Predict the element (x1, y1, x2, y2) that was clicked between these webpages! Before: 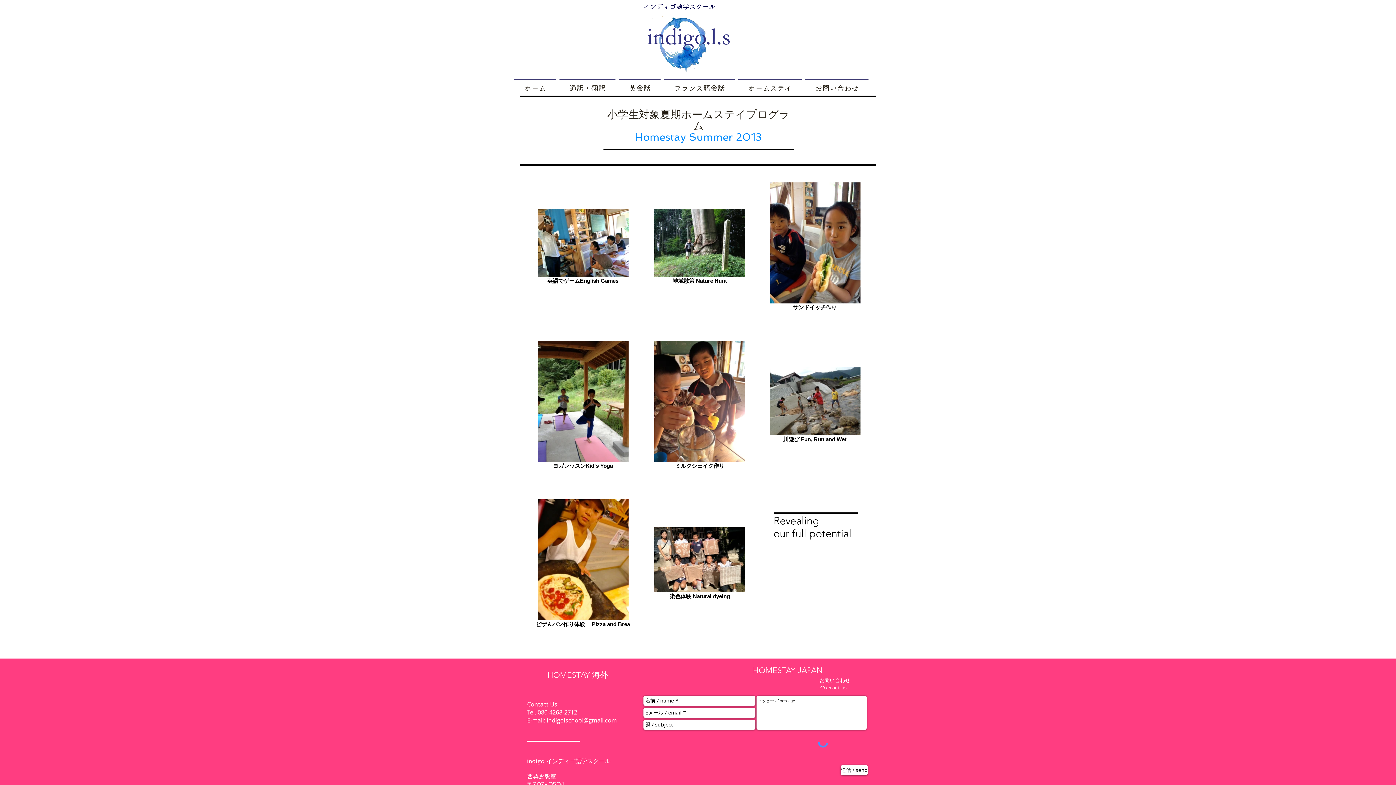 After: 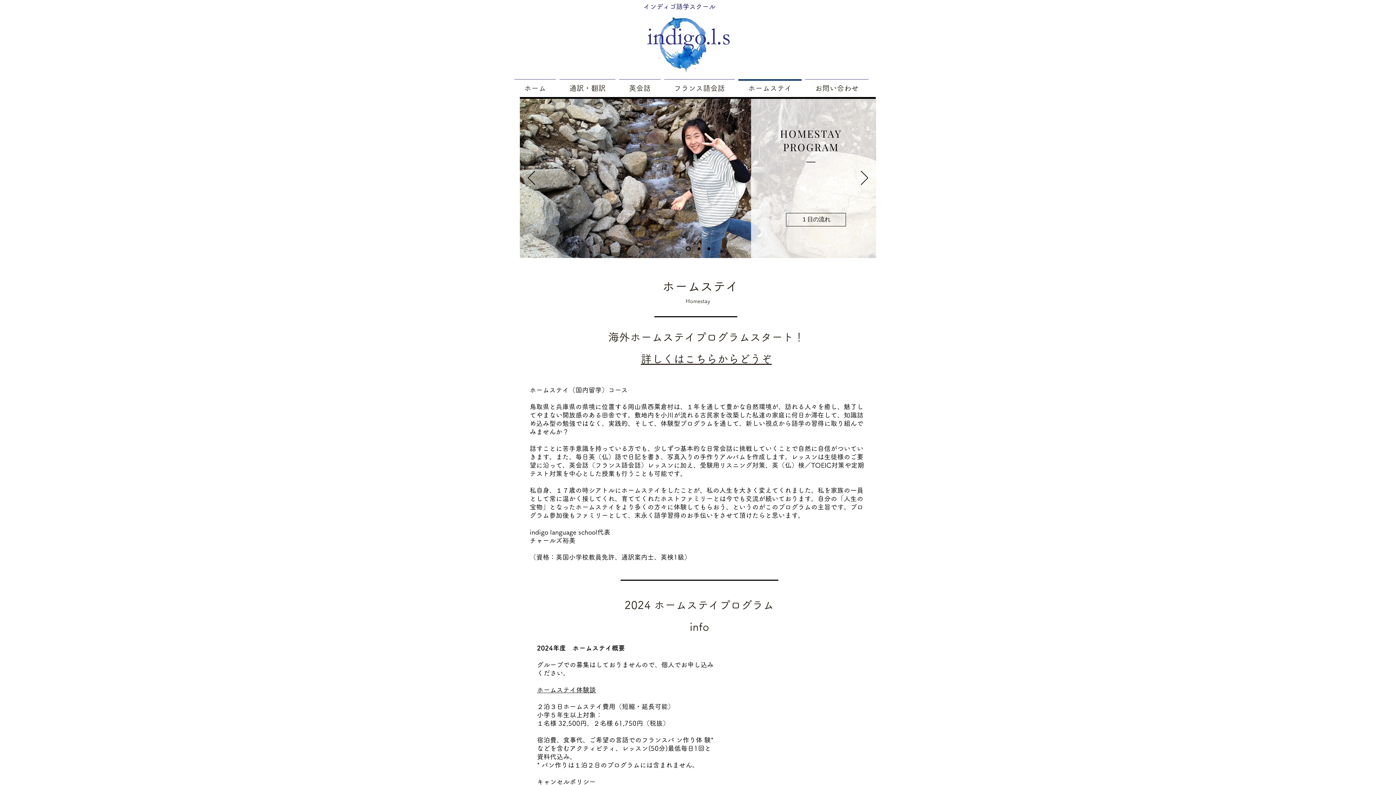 Action: label: ホームステイ bbox: (736, 79, 803, 90)